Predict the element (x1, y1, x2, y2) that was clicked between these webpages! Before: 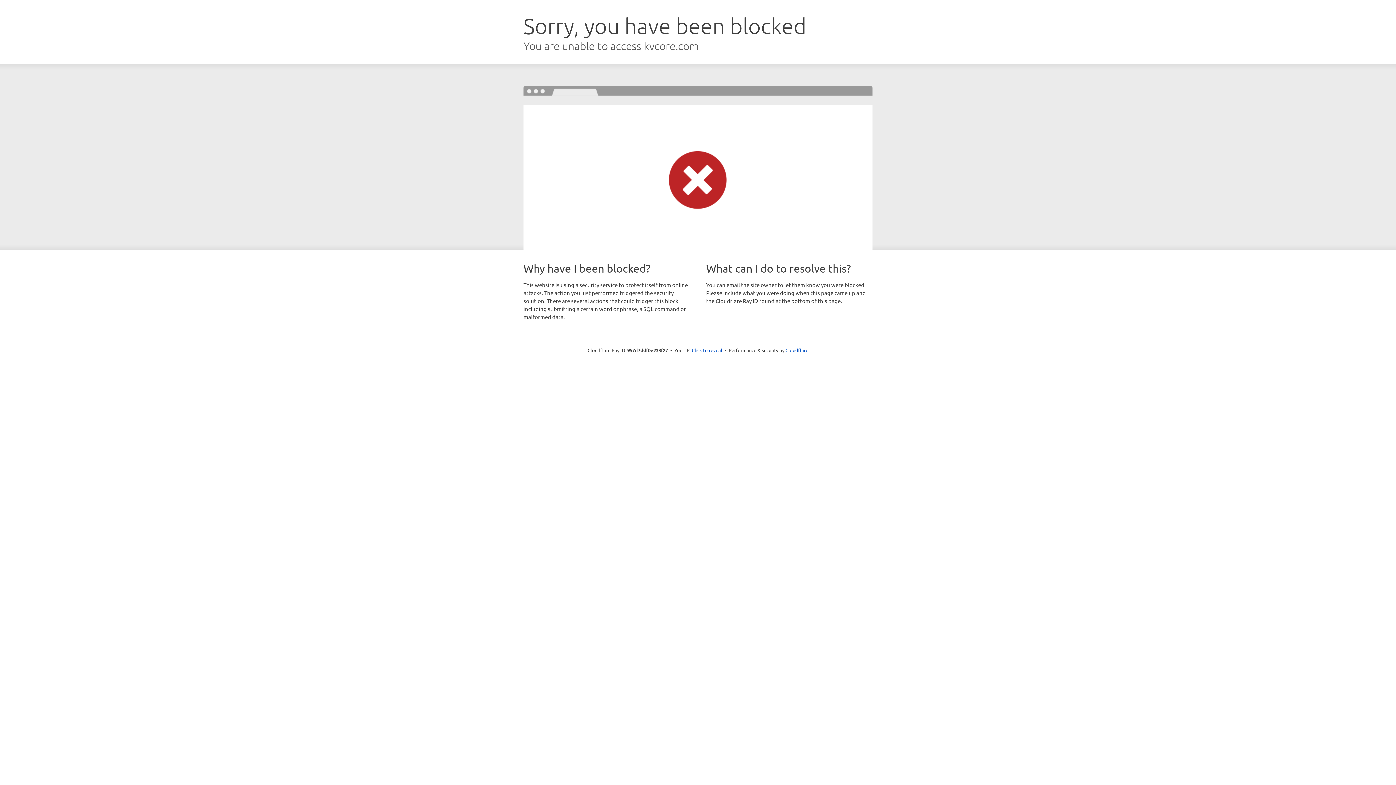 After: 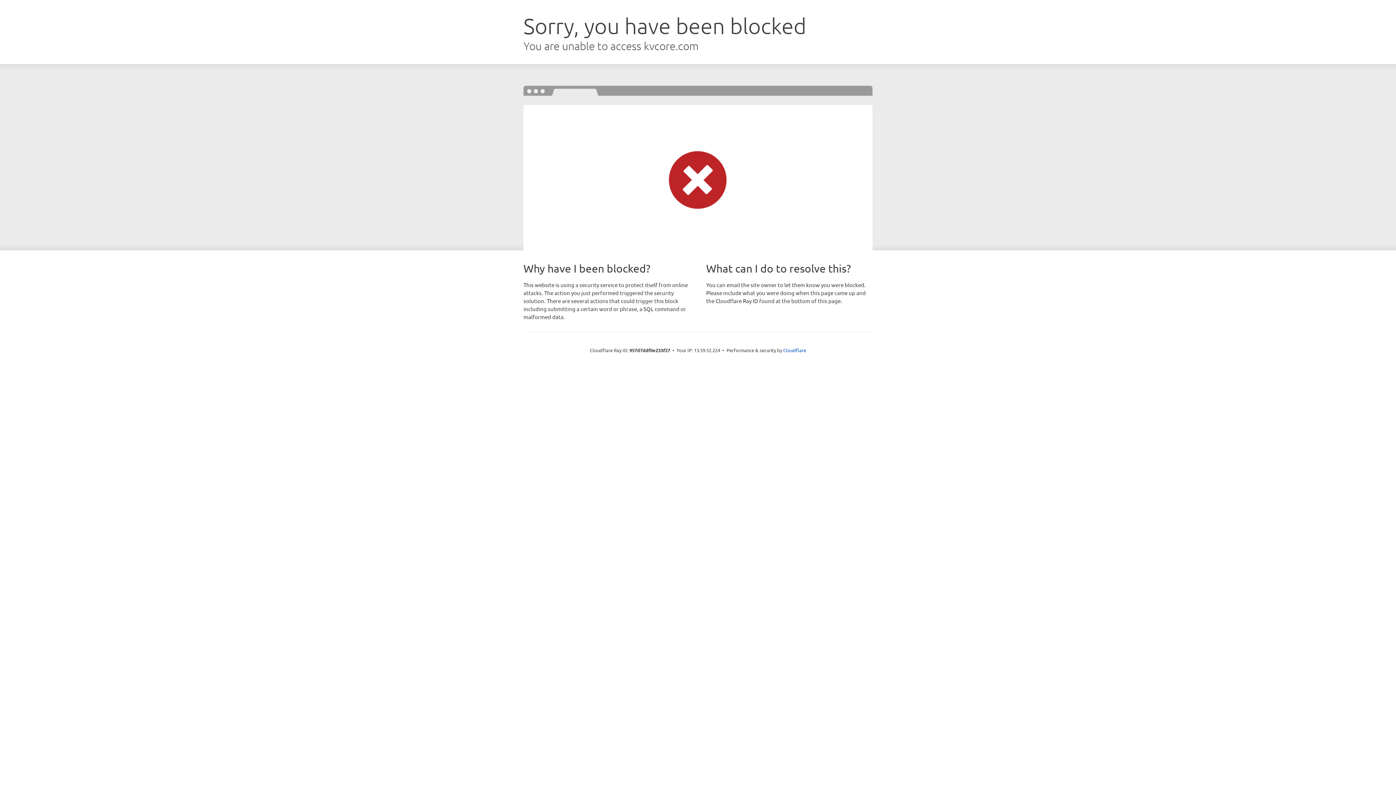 Action: label: Click to reveal bbox: (692, 346, 722, 353)